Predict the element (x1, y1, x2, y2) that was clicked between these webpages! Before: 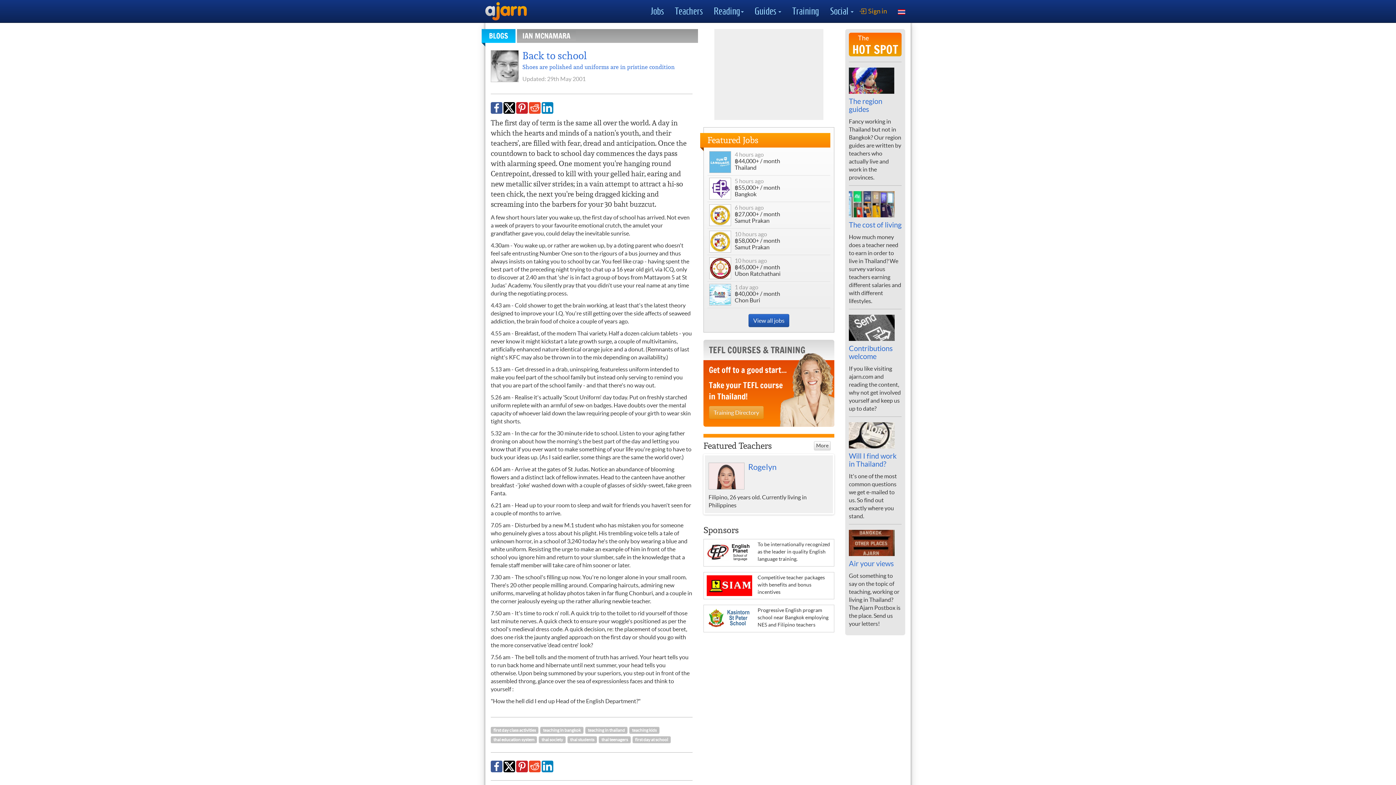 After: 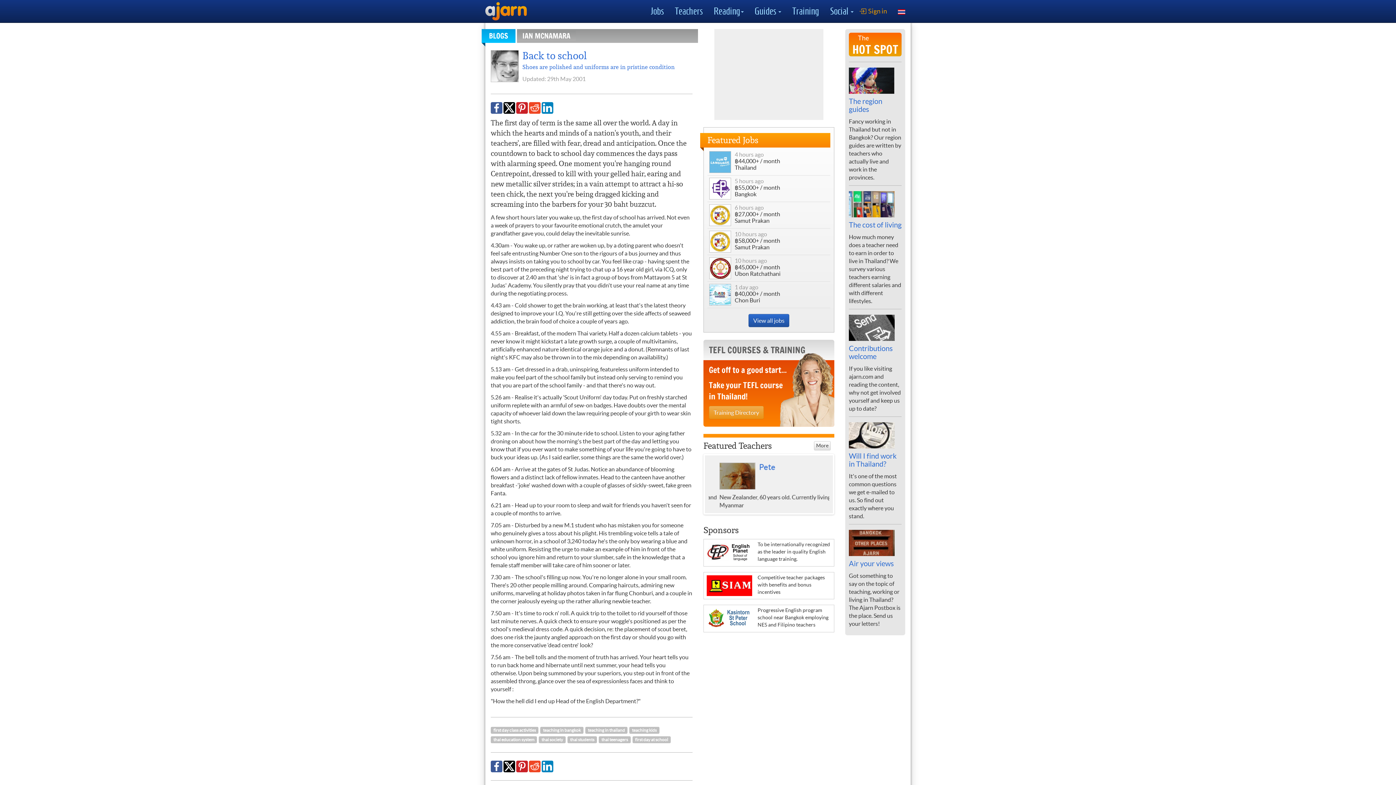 Action: bbox: (503, 762, 515, 769)